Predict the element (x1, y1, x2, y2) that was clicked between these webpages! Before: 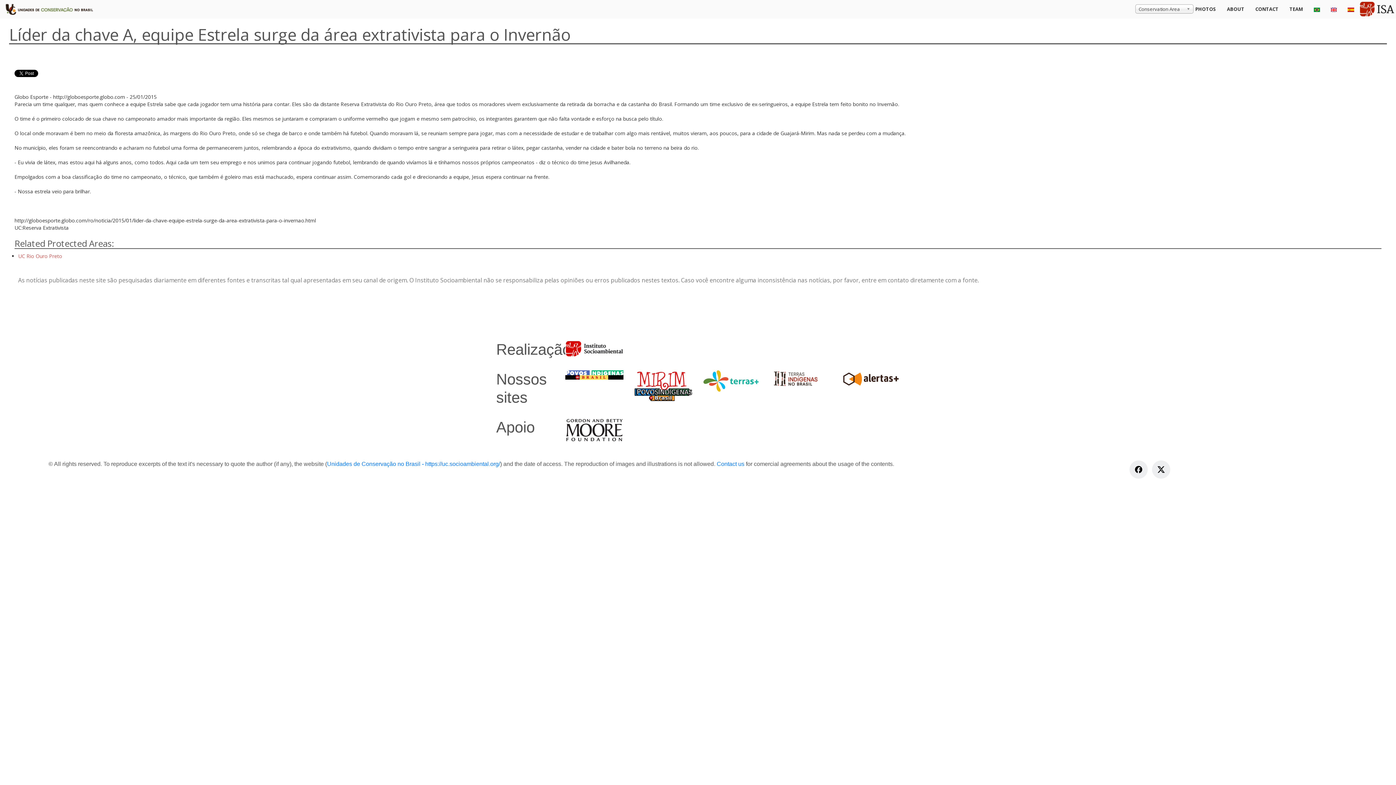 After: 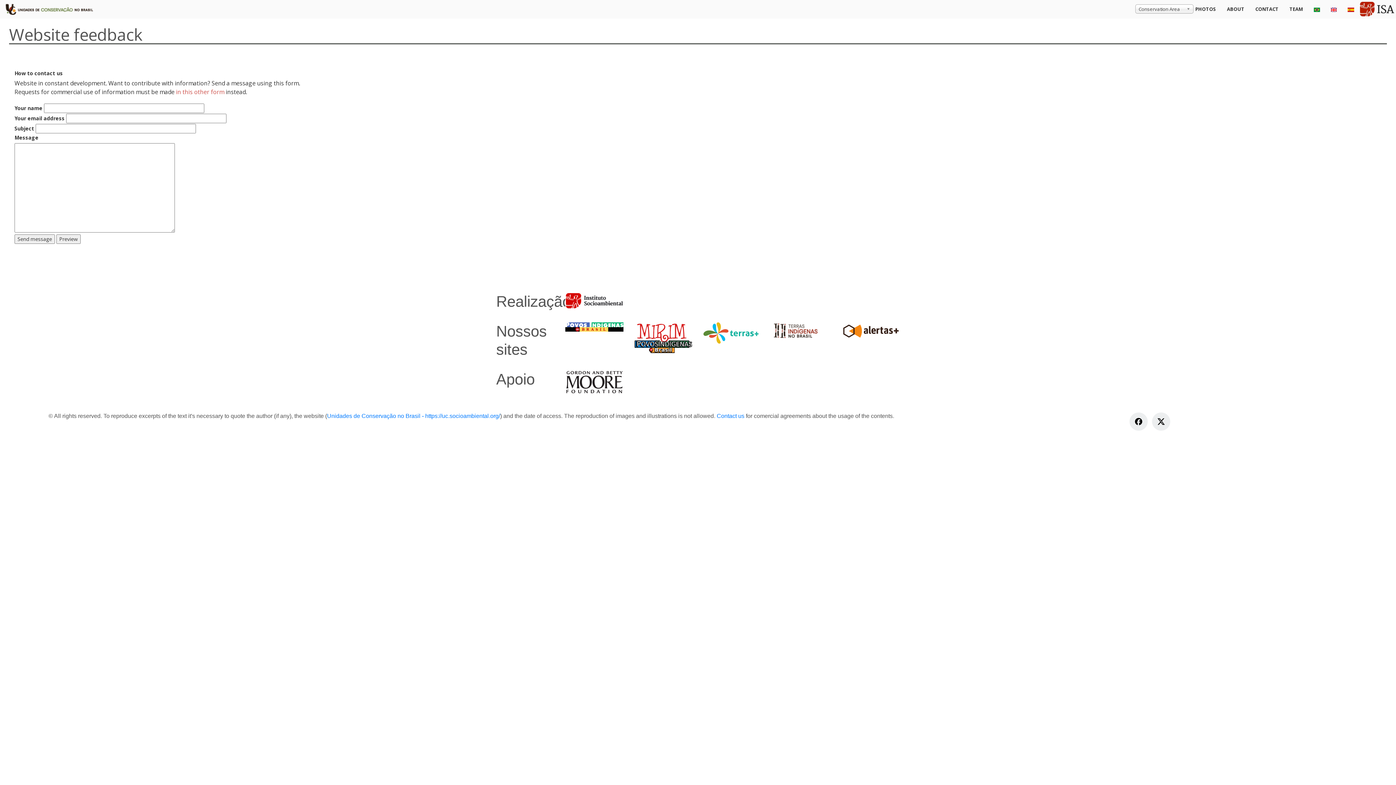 Action: bbox: (1250, 0, 1284, 18) label: CONTACT